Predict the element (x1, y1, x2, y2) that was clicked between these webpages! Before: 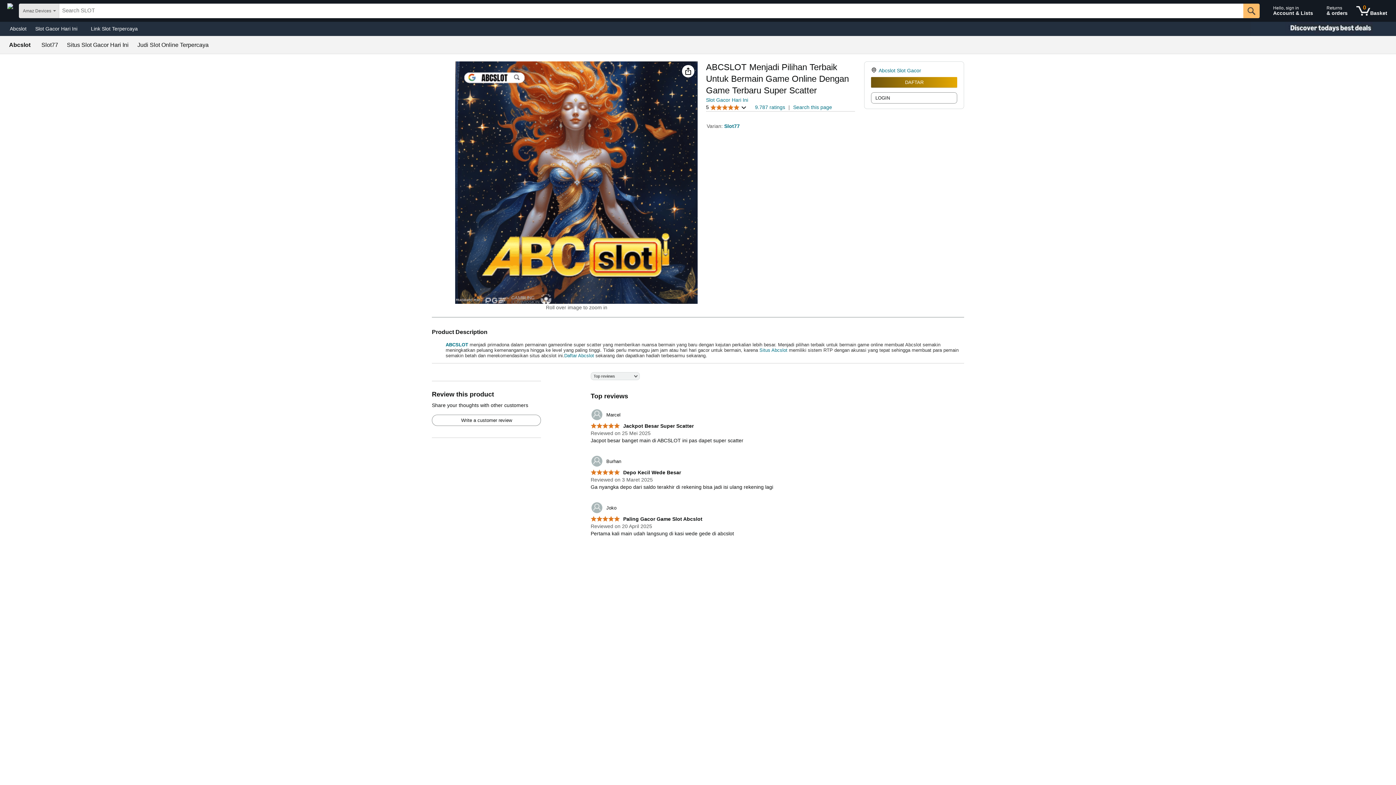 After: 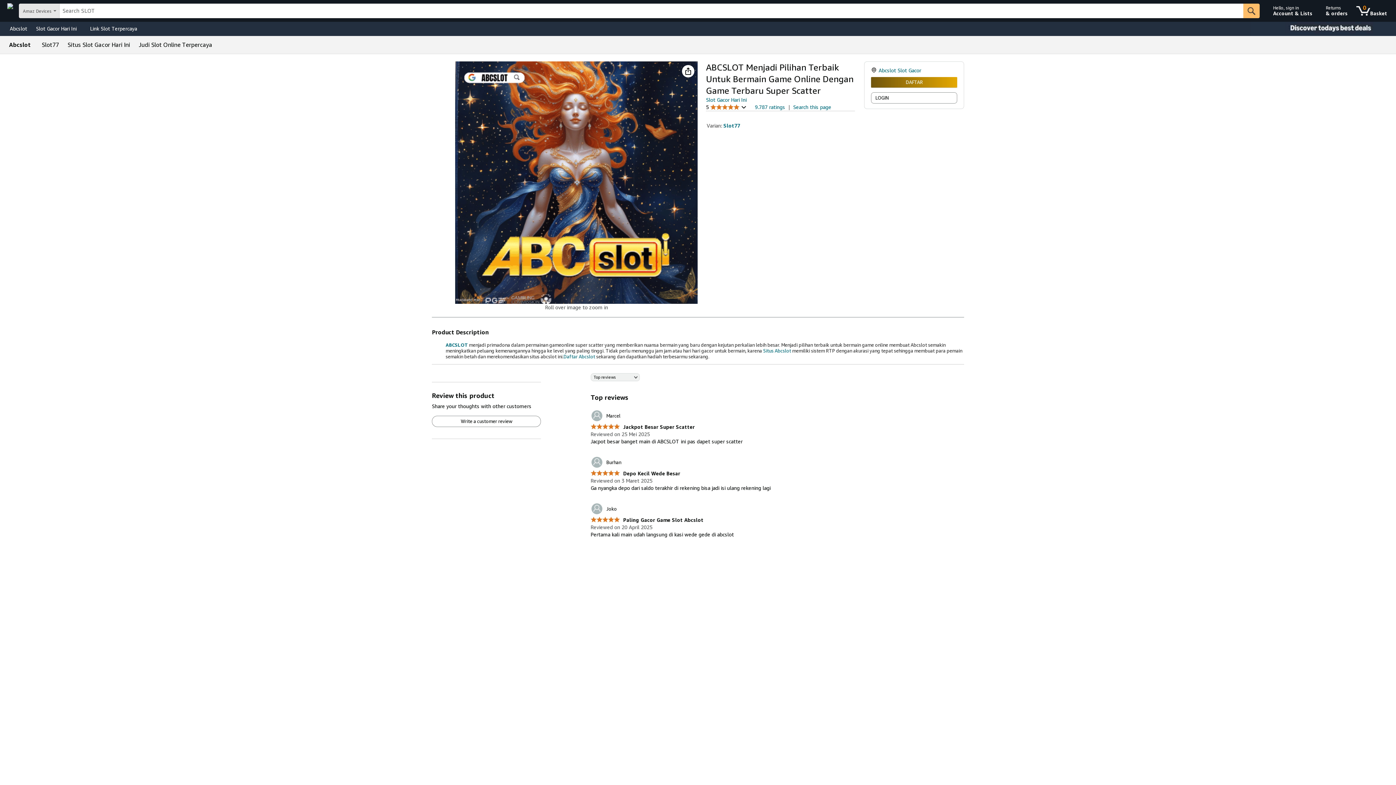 Action: bbox: (564, 352, 594, 358) label: Daftar Abcslot